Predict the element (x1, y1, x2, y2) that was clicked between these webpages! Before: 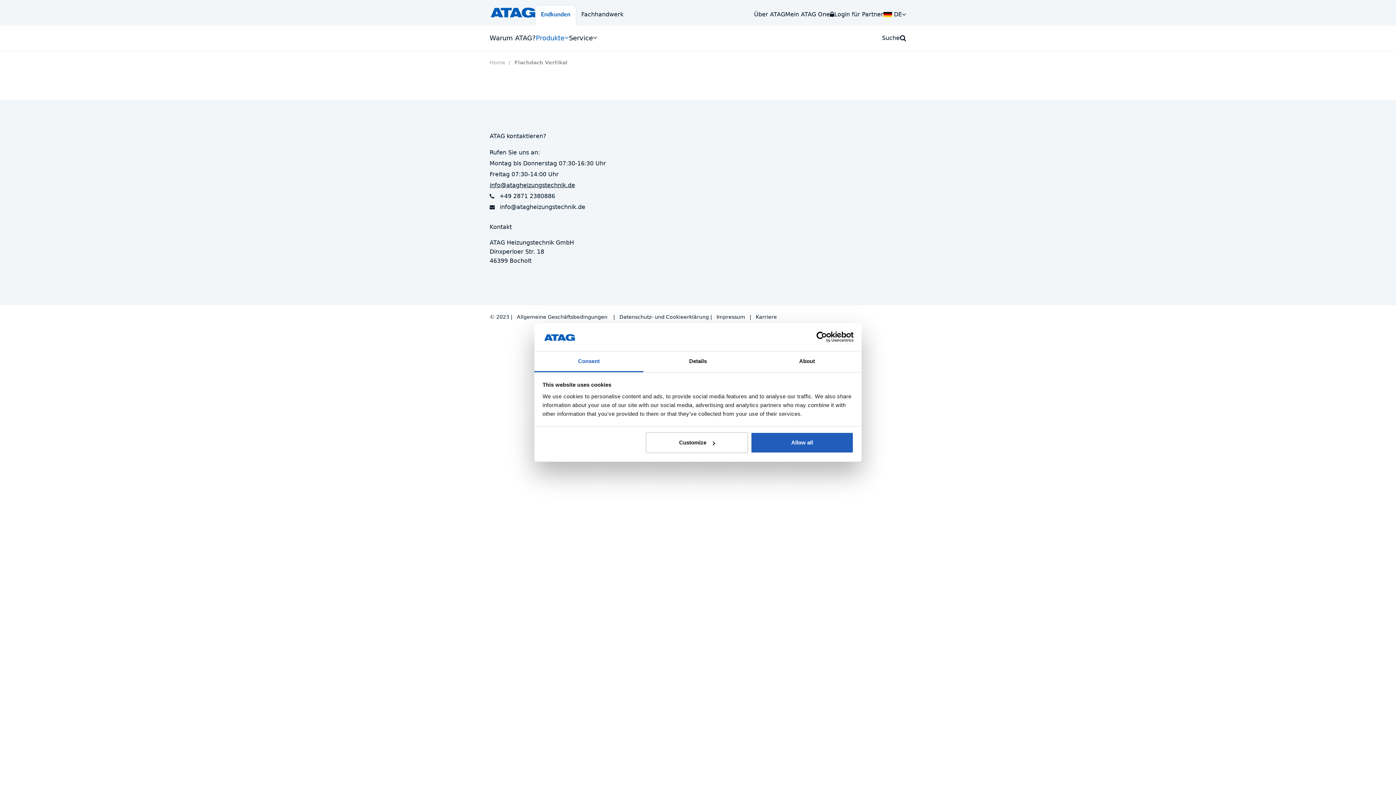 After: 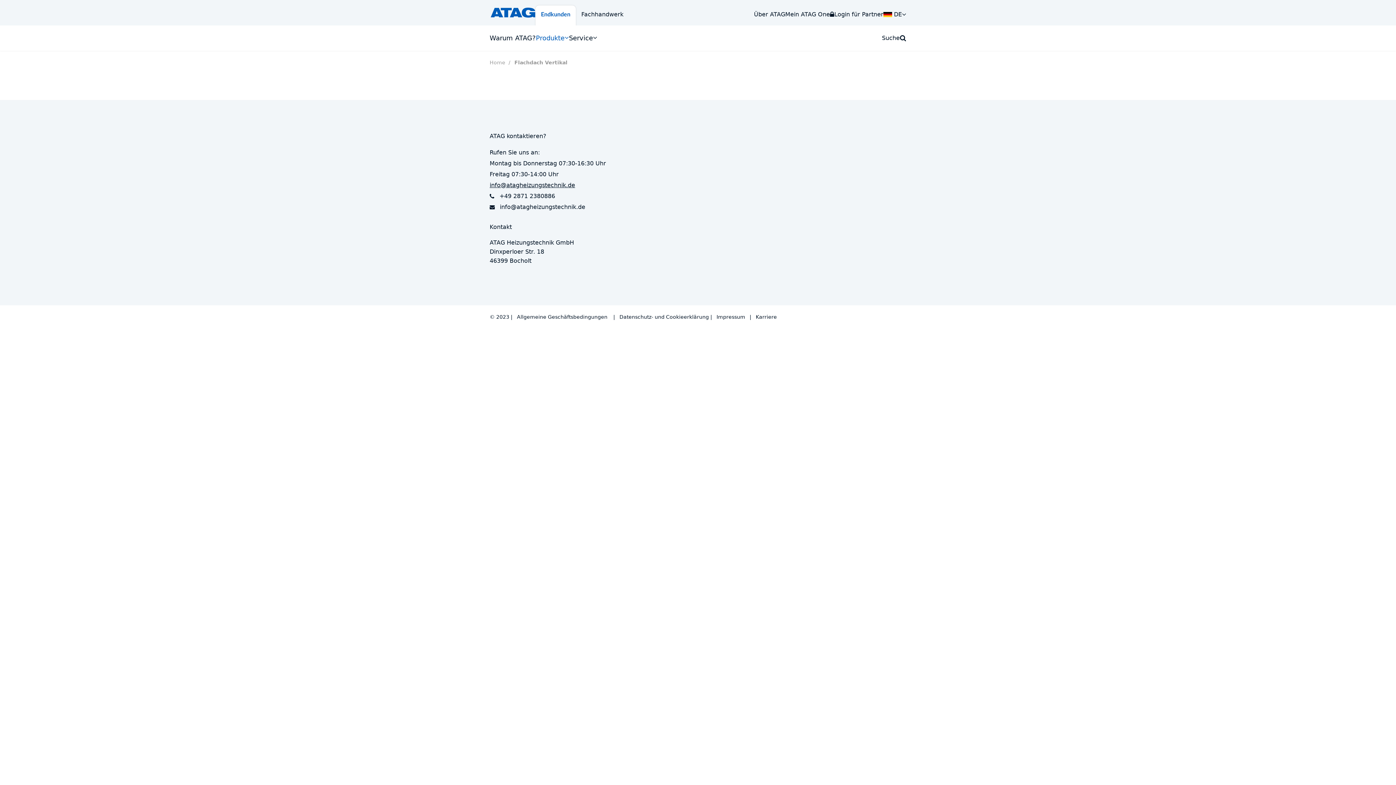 Action: label: Allow all bbox: (751, 432, 853, 453)